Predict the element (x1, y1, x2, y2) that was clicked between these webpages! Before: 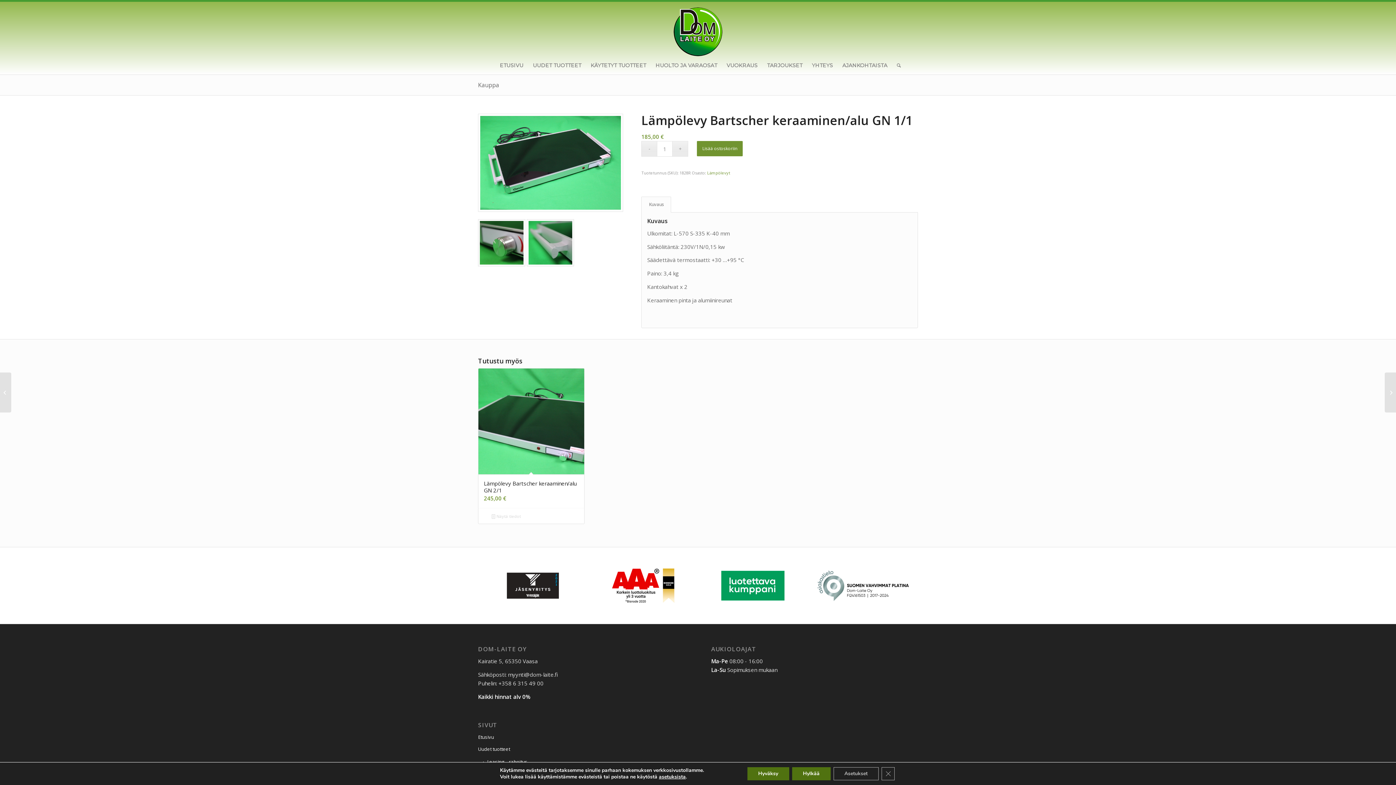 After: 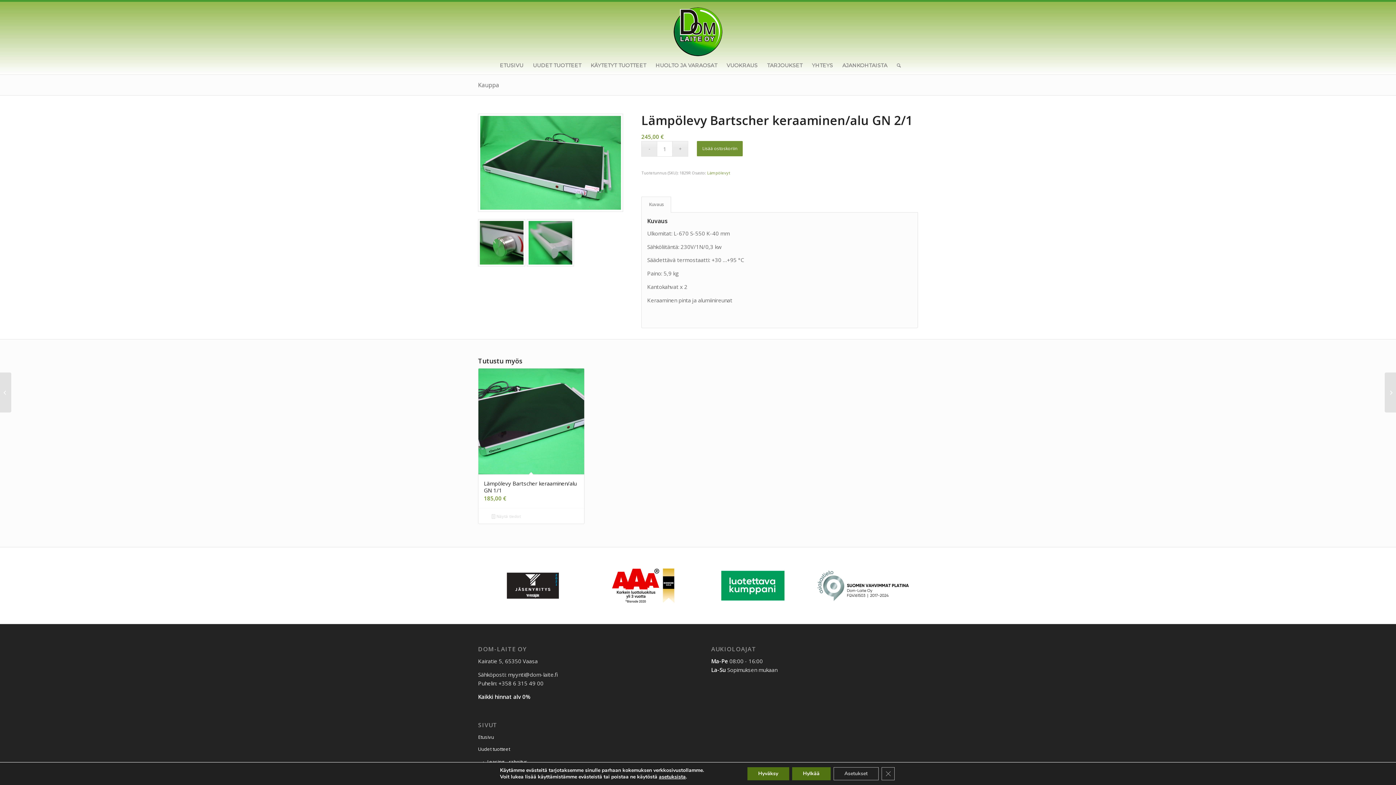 Action: bbox: (478, 368, 584, 508) label: Lämpölevy Bartscher keraaminen/alu GN 2/1
245,00 €